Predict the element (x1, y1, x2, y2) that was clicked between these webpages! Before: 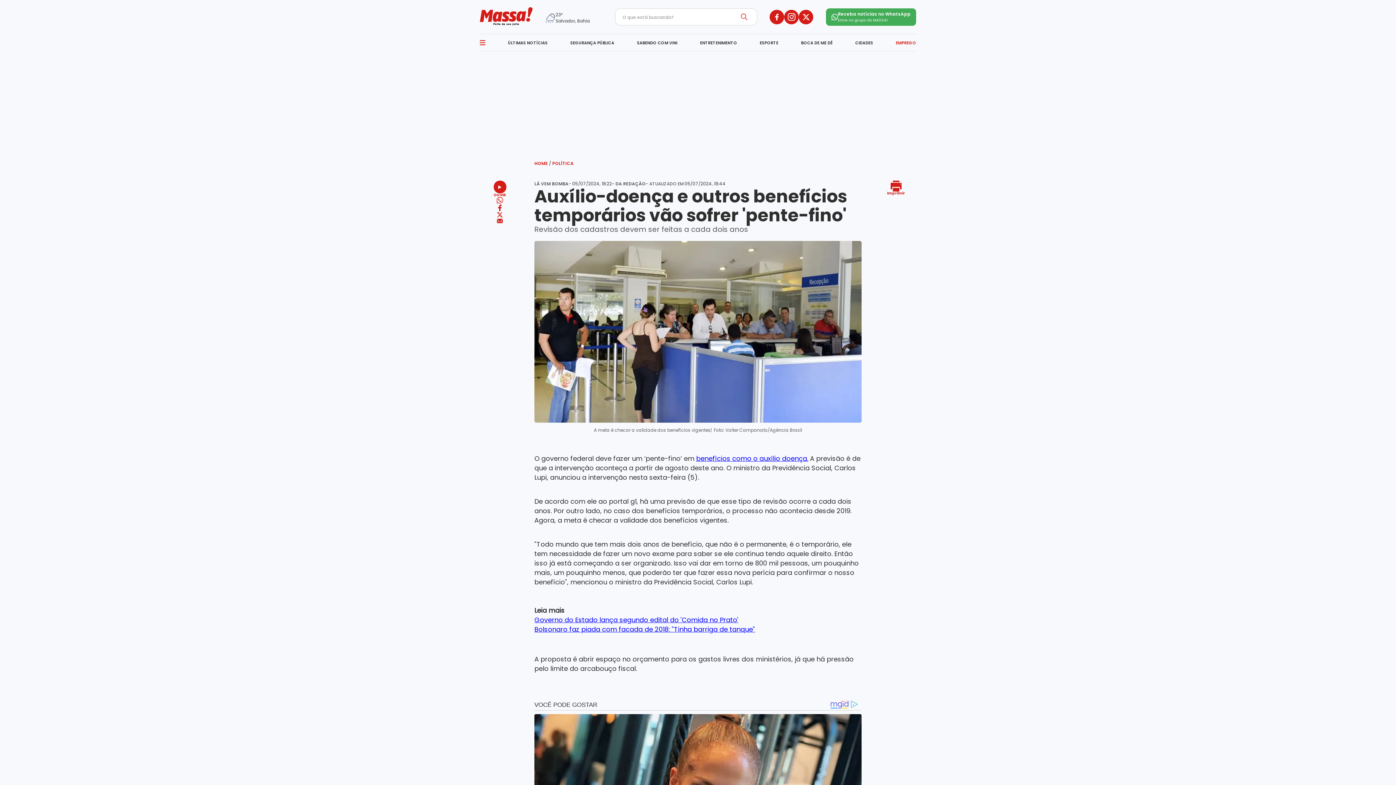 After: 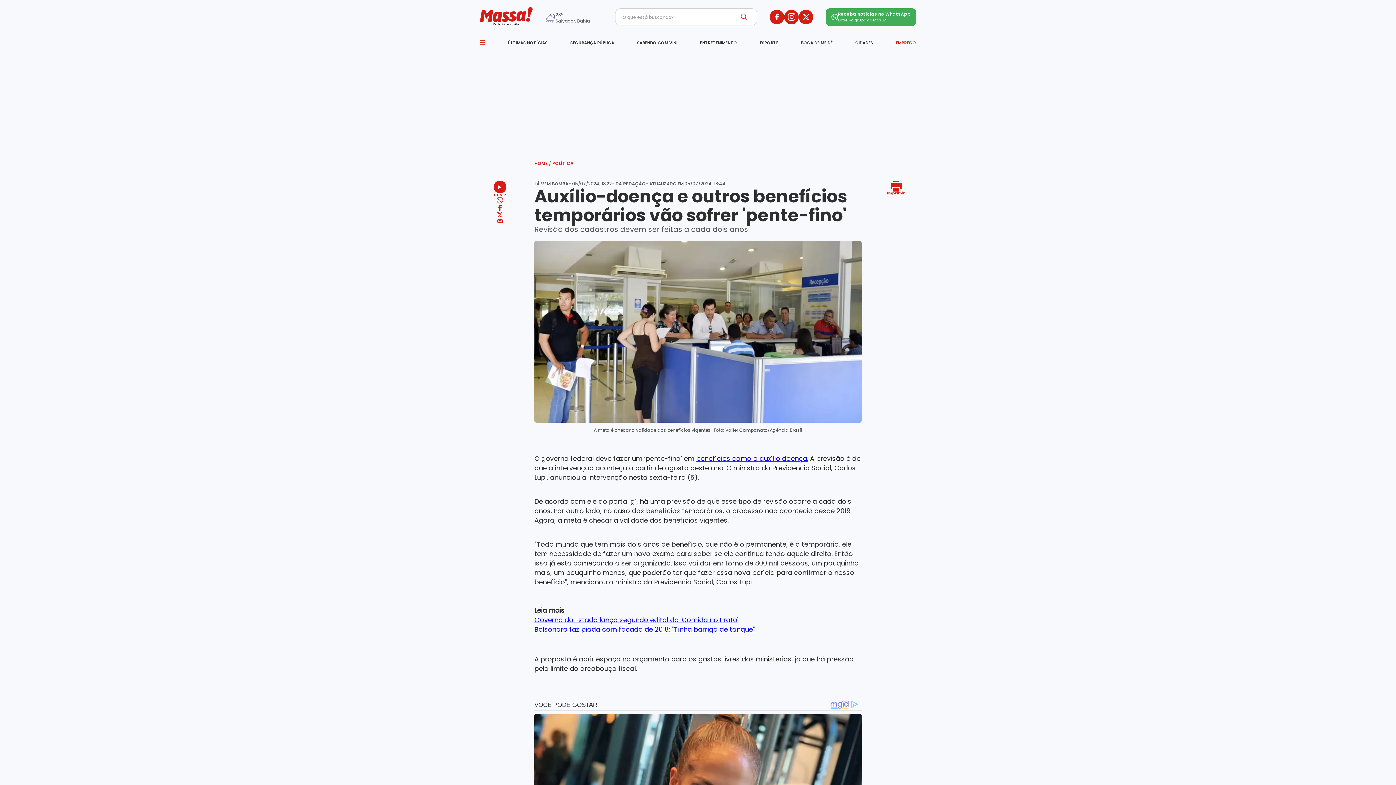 Action: label: Governo do Estado lança segundo edital do 'Comida no Prato' bbox: (534, 615, 738, 624)